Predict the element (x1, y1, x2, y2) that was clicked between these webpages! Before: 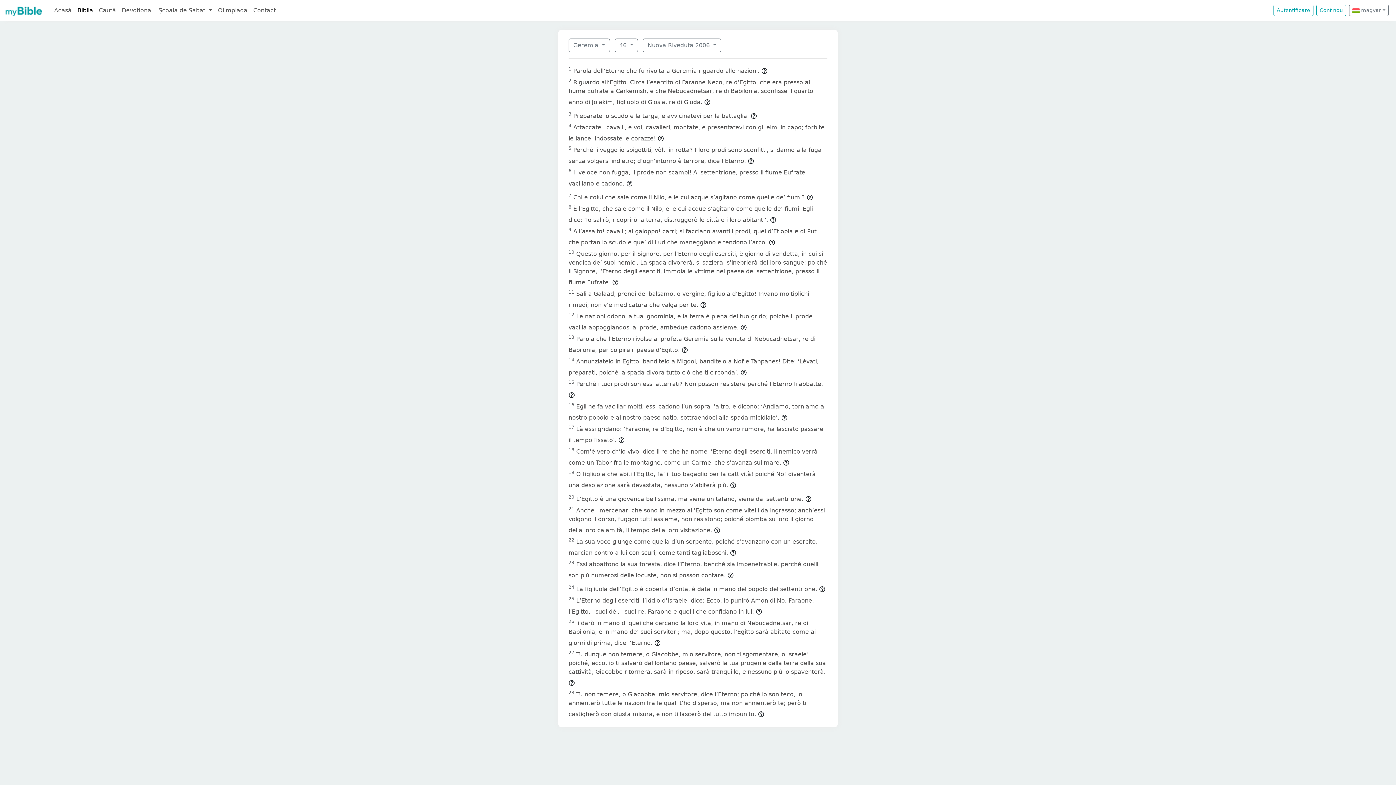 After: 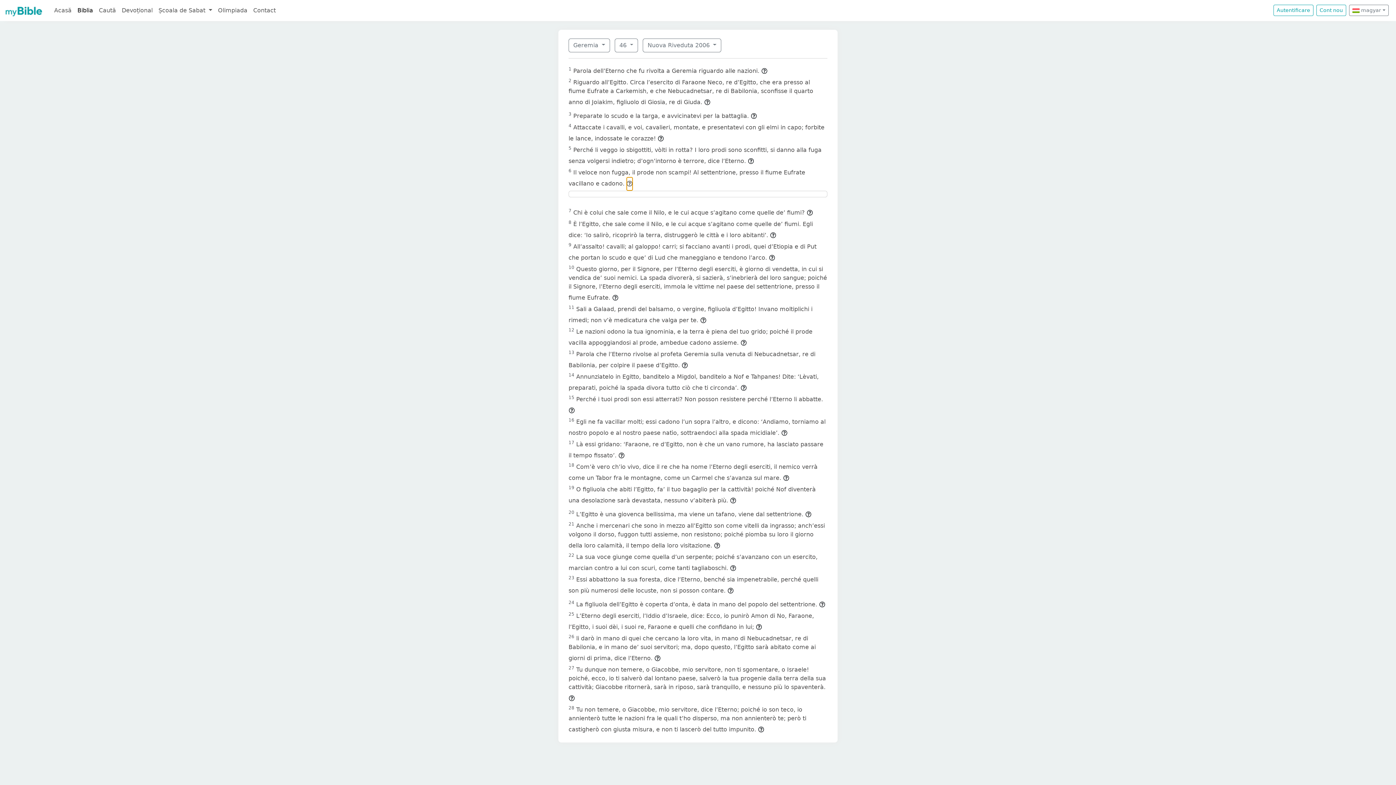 Action: bbox: (626, 176, 633, 190)